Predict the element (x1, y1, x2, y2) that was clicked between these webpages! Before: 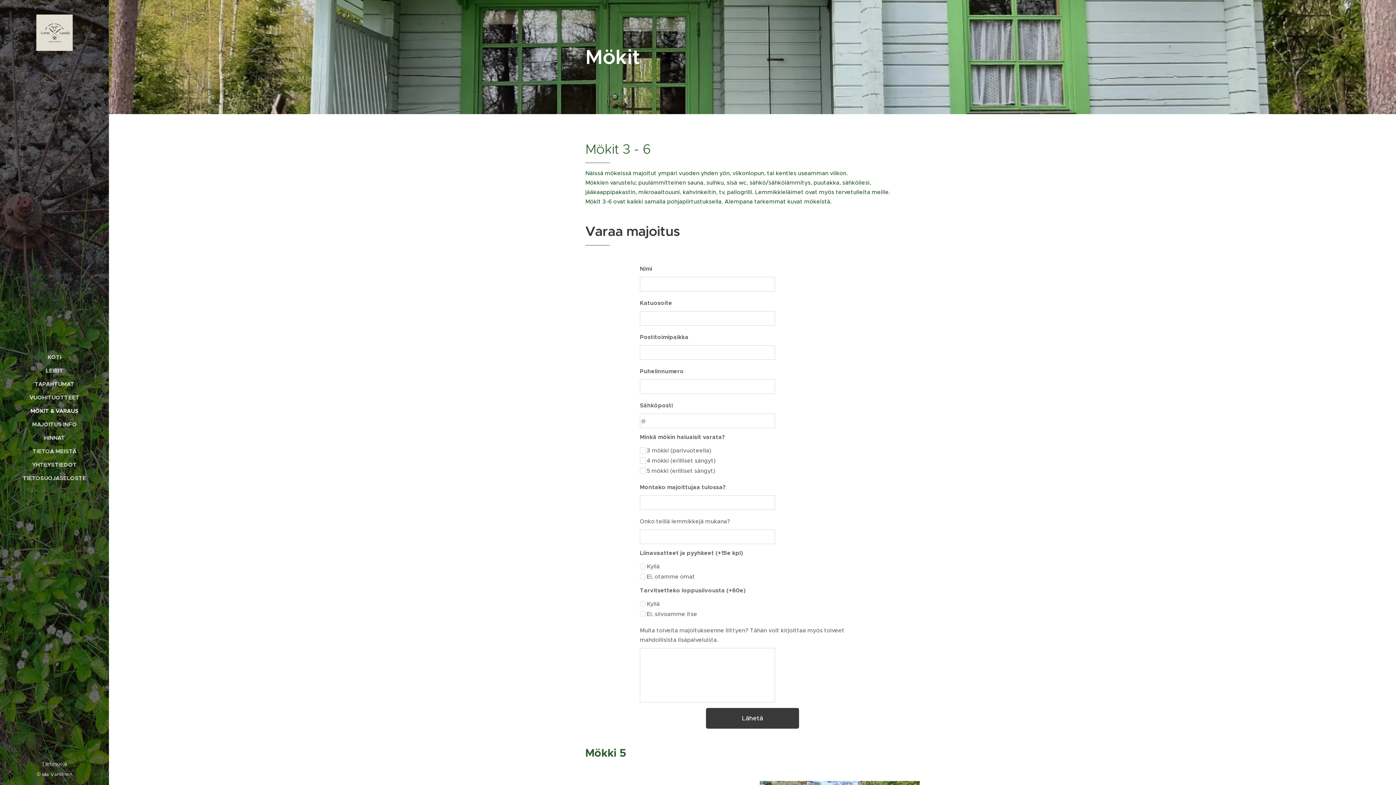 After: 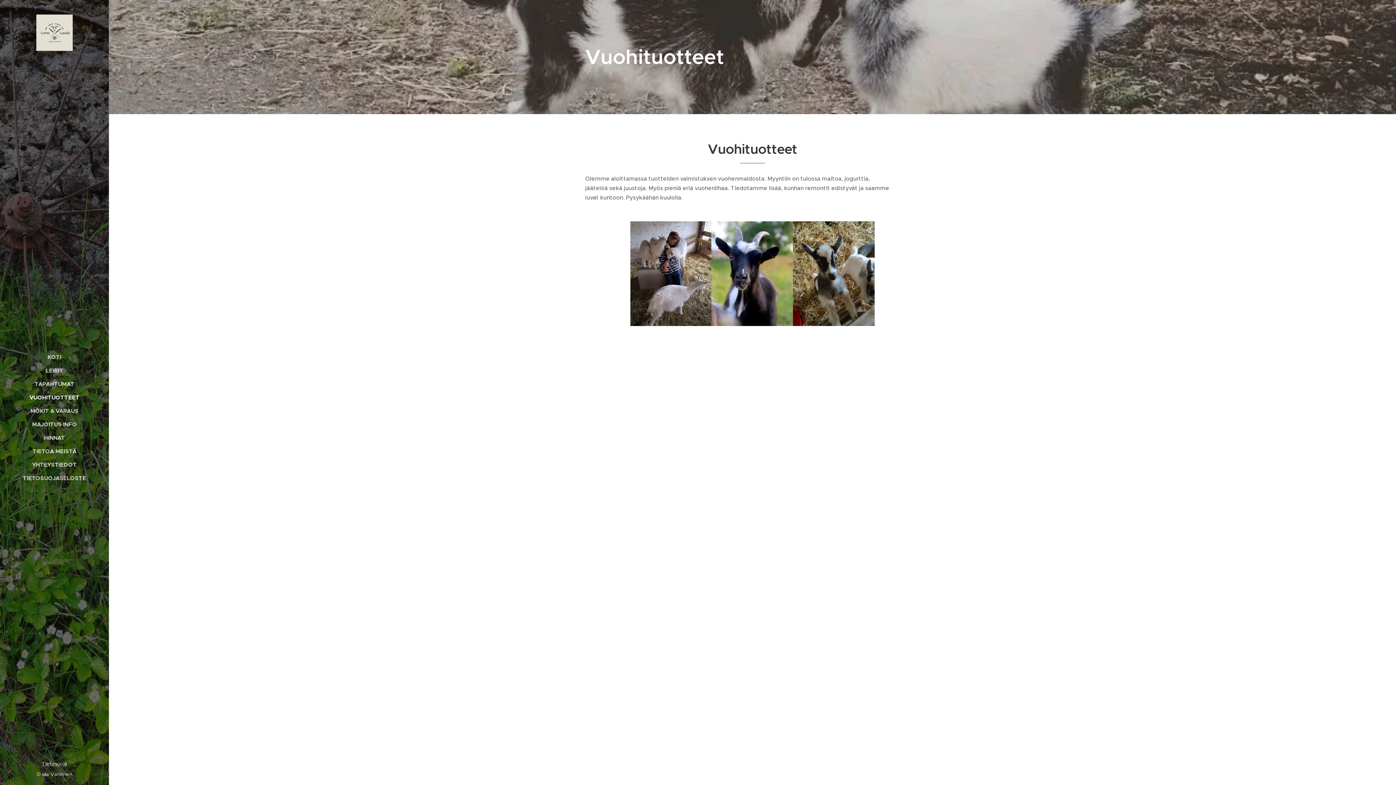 Action: label: VUOHITUOTTEET bbox: (2, 393, 106, 401)